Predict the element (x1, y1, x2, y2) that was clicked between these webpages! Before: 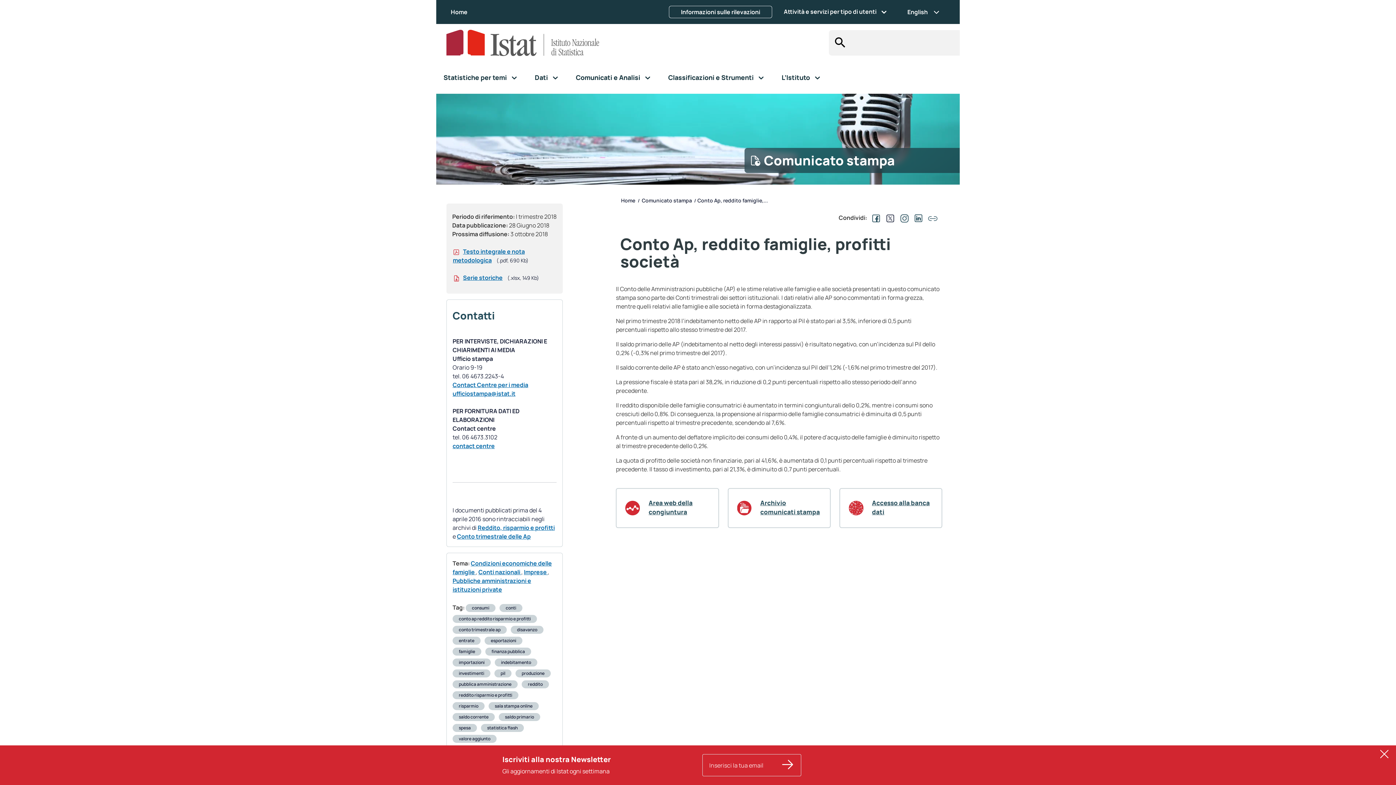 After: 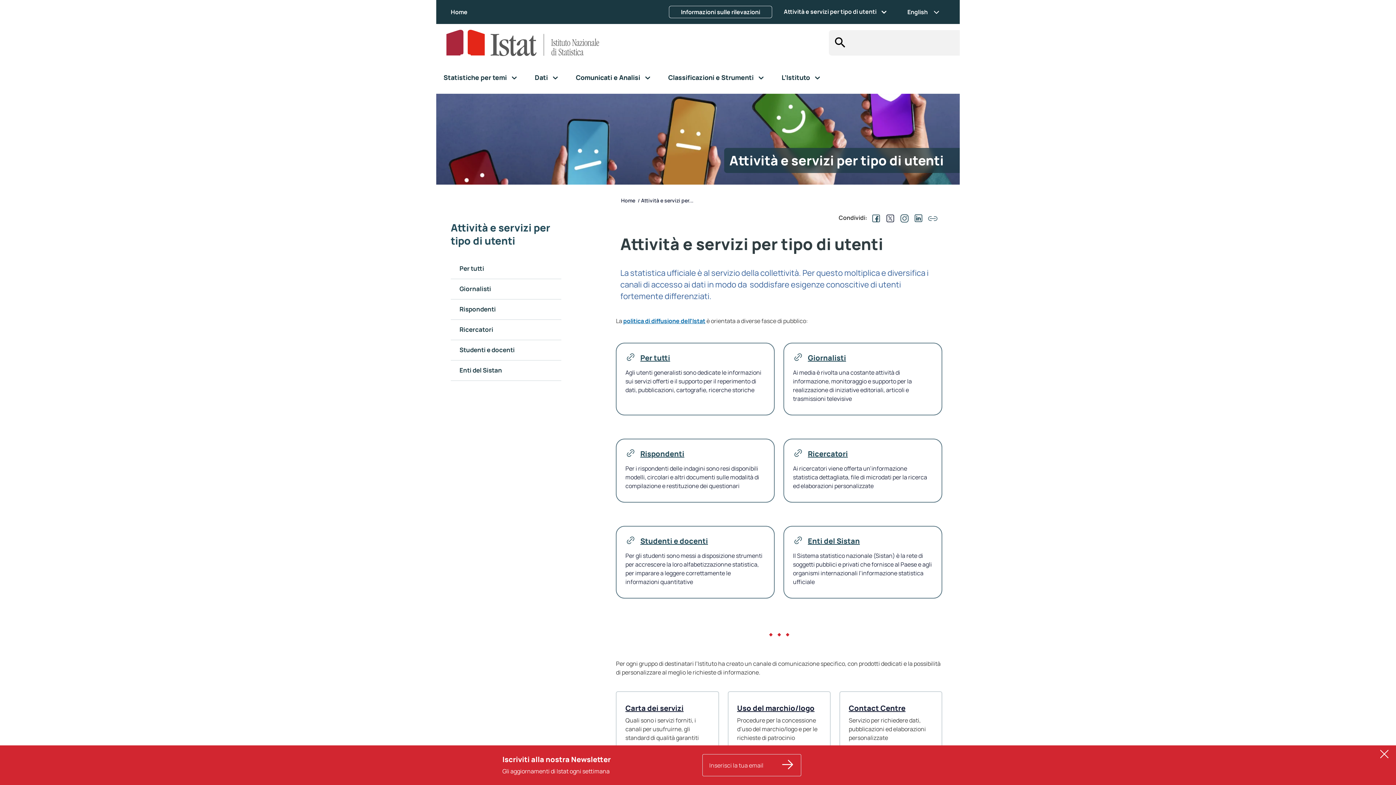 Action: bbox: (772, 5, 901, 18) label: Attività e servizi per tipo di utenti